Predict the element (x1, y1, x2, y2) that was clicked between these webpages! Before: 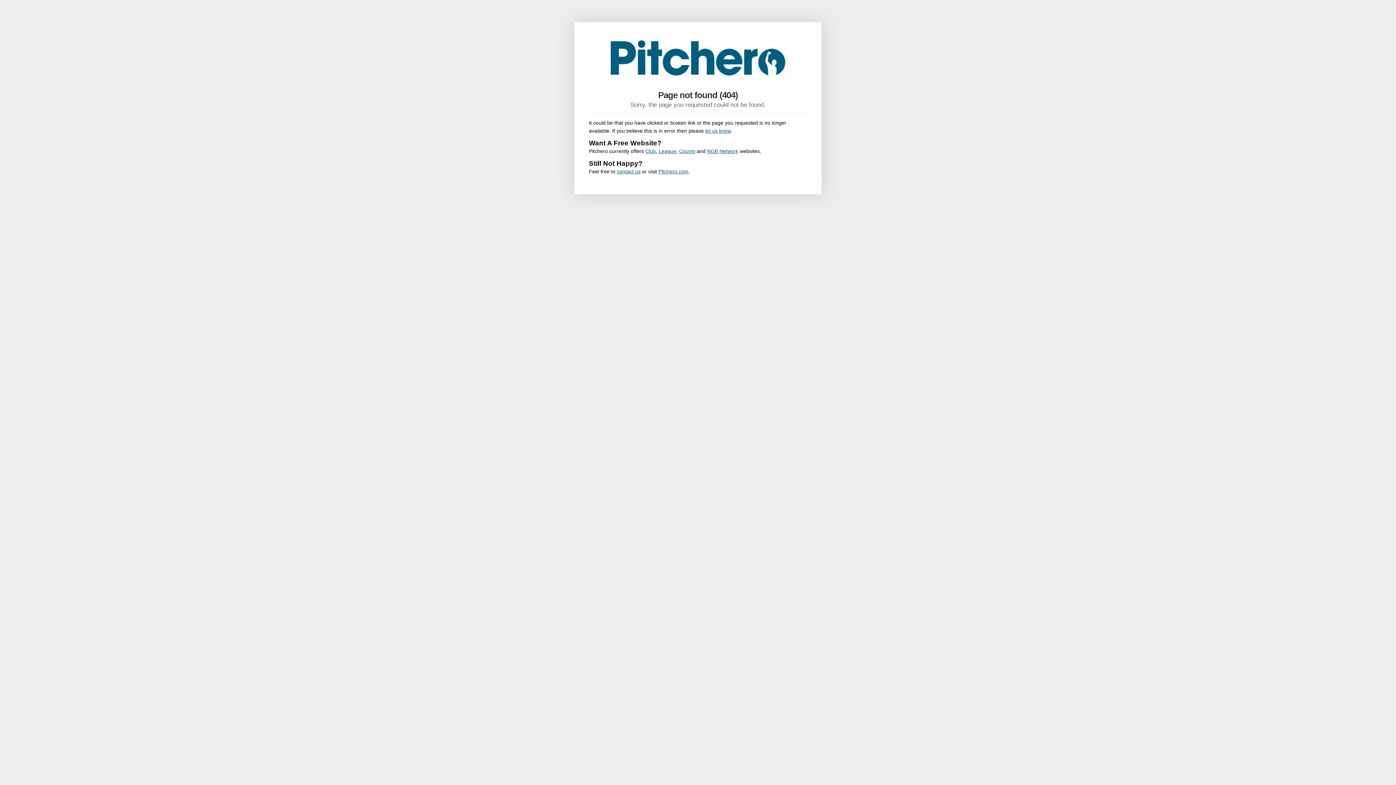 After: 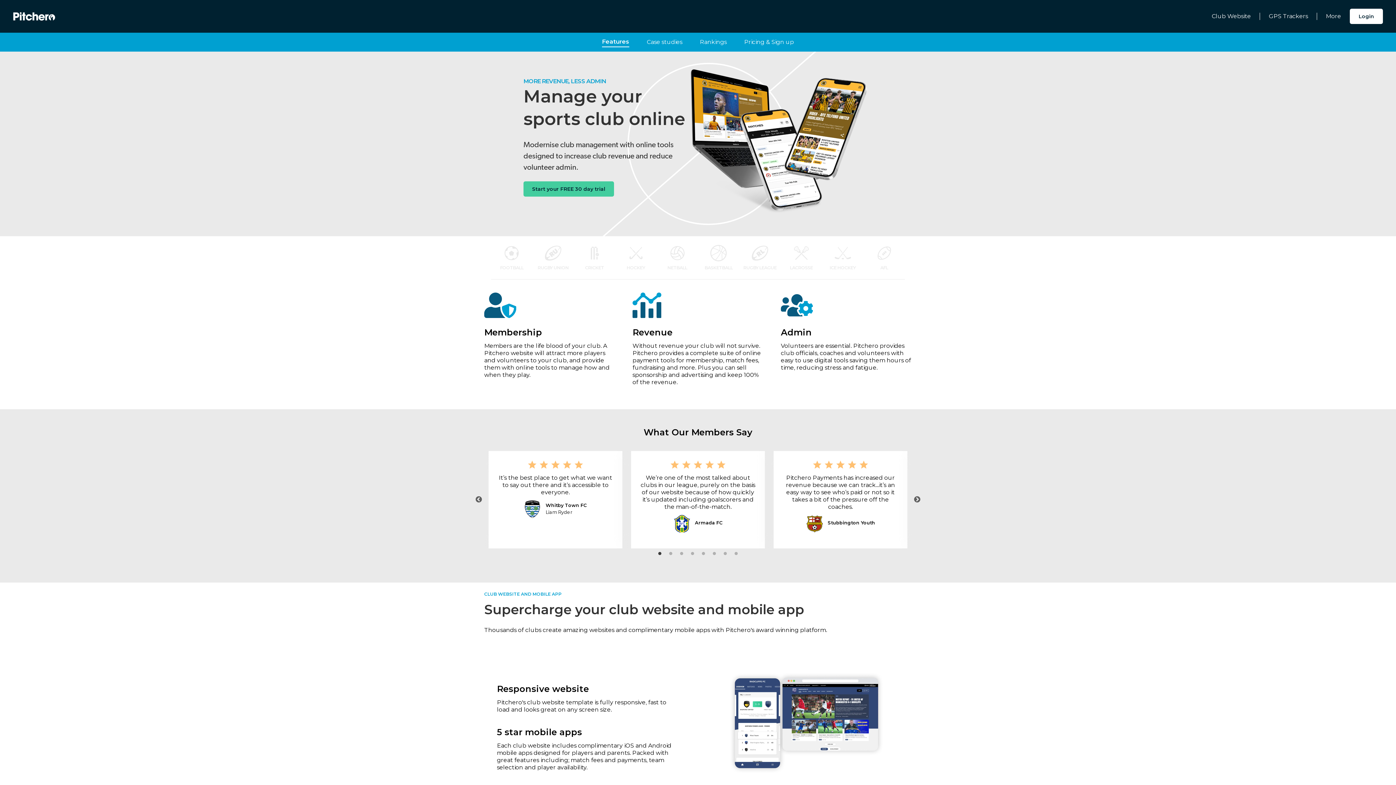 Action: label: Club bbox: (645, 148, 656, 154)